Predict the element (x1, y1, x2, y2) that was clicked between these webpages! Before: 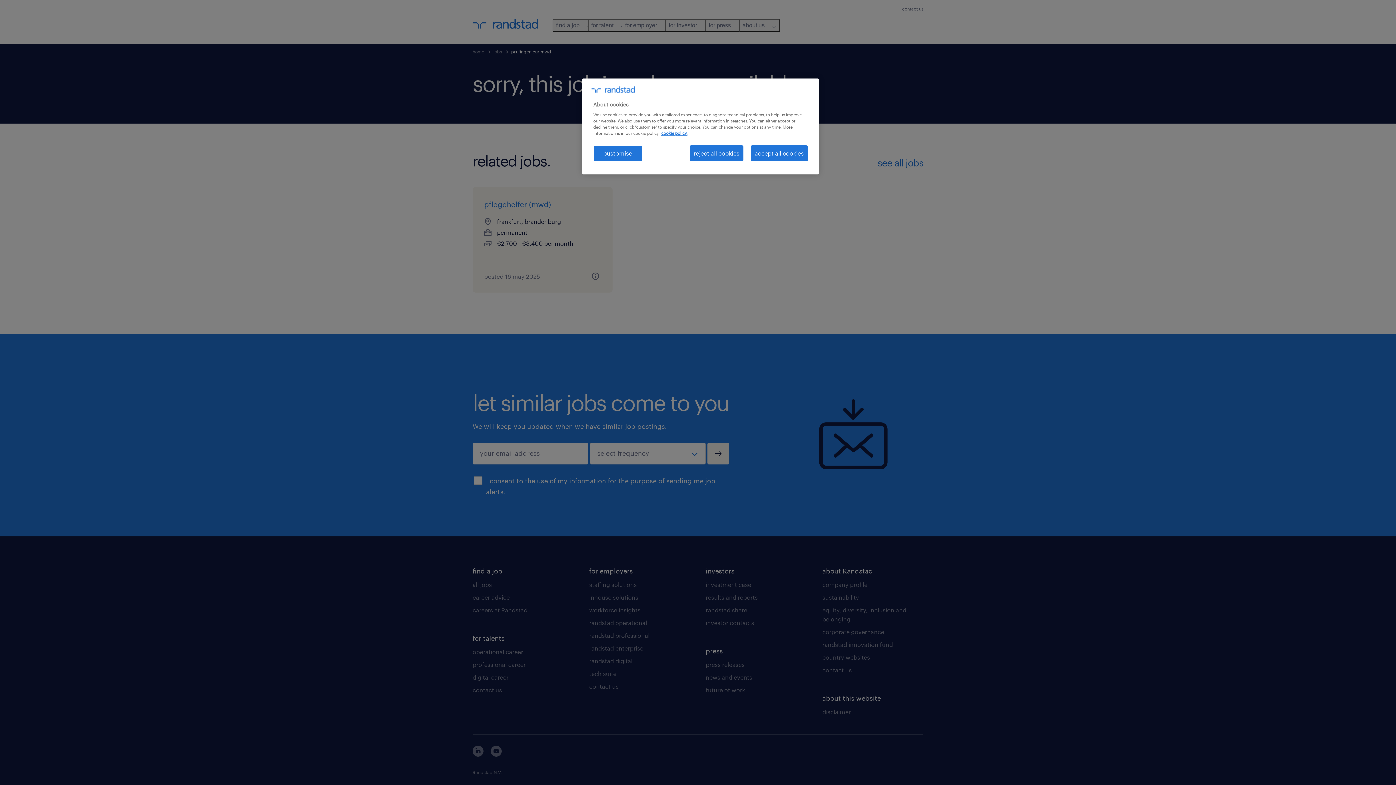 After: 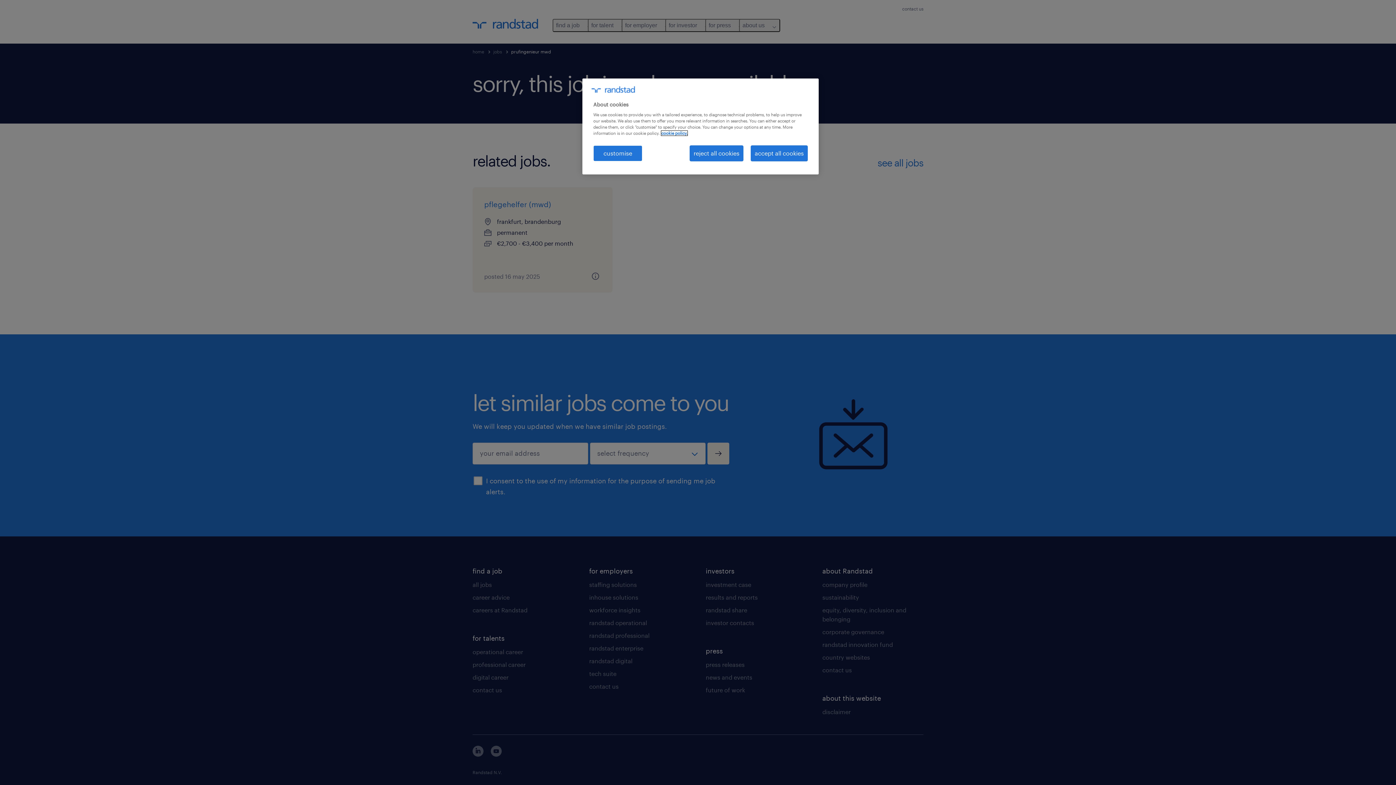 Action: label: More information about your privacy, opens in a new tab bbox: (661, 130, 687, 135)